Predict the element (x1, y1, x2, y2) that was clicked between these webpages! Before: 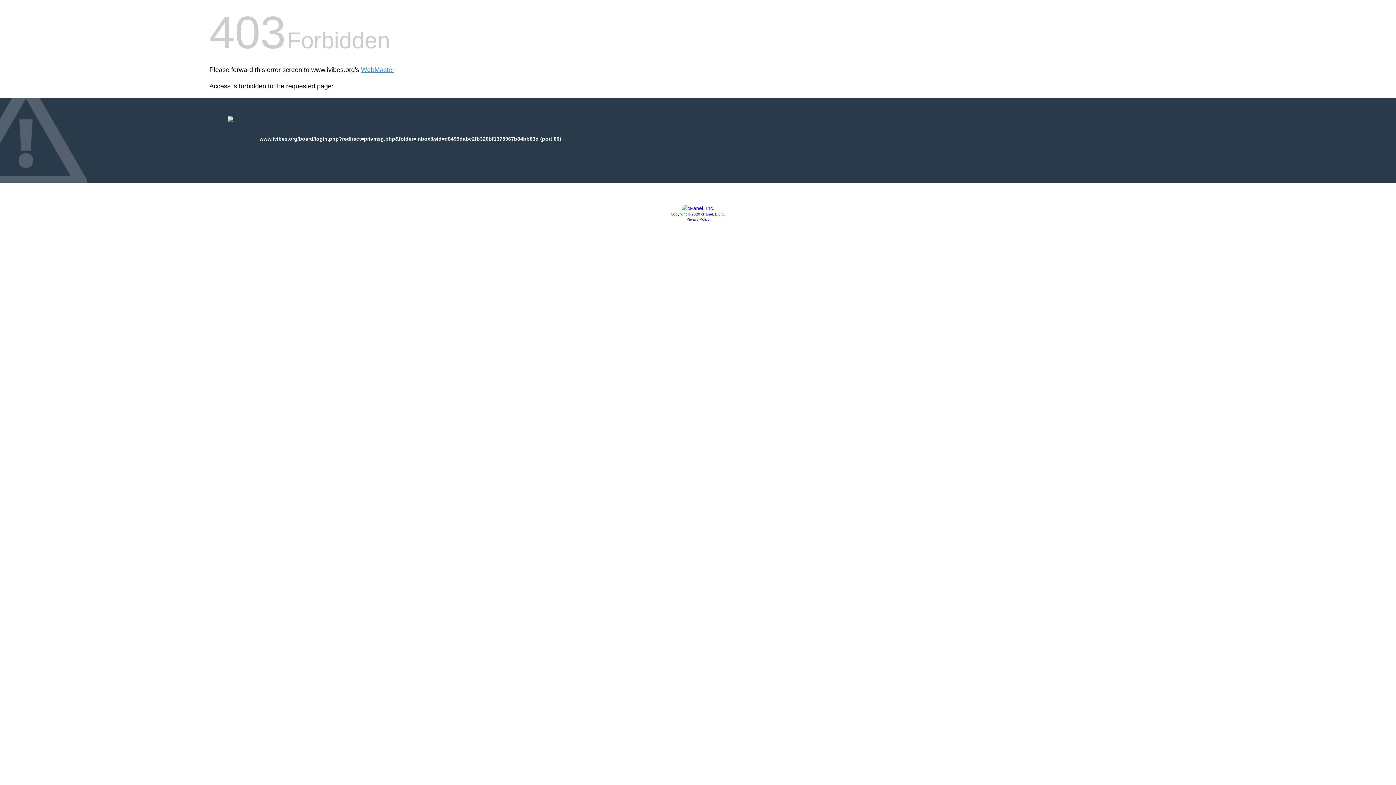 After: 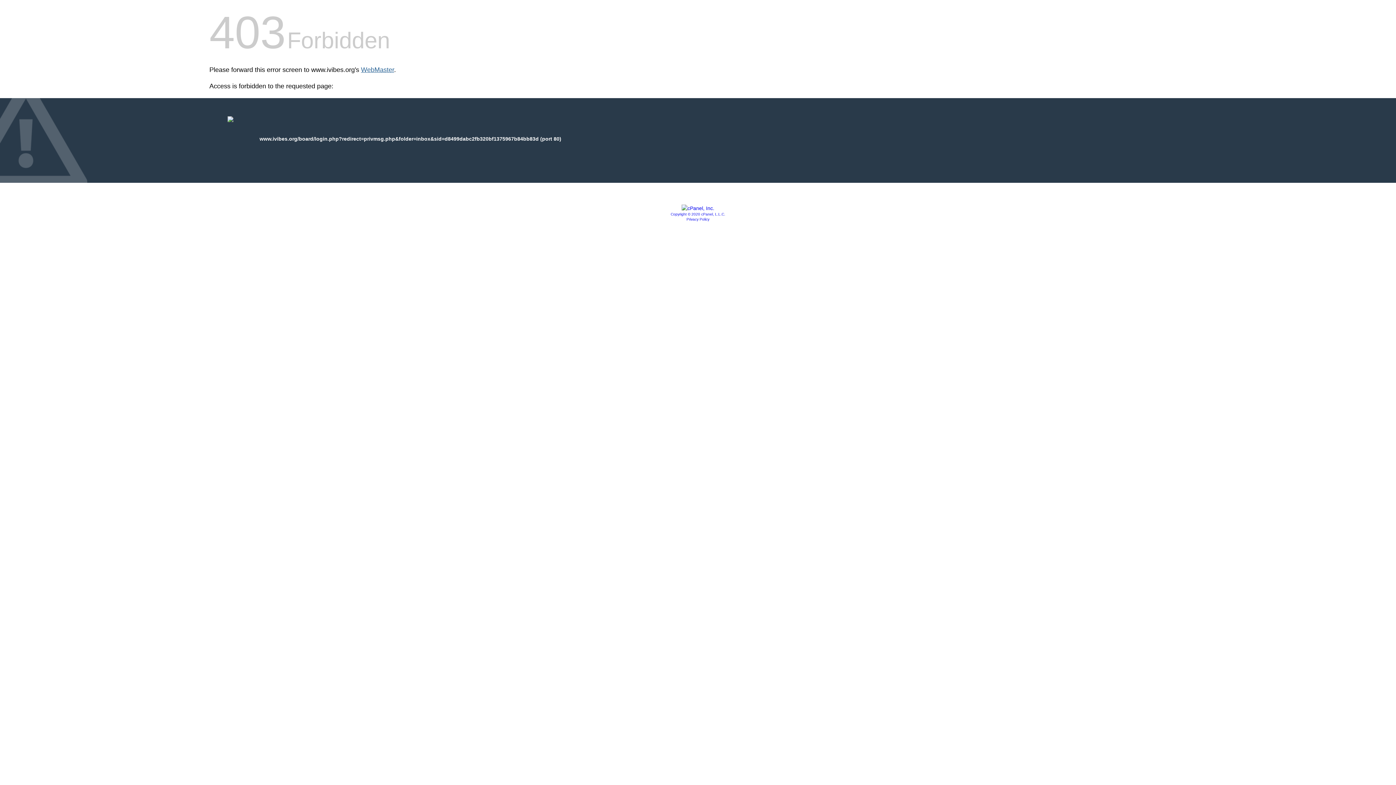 Action: bbox: (361, 66, 394, 73) label: WebMaster